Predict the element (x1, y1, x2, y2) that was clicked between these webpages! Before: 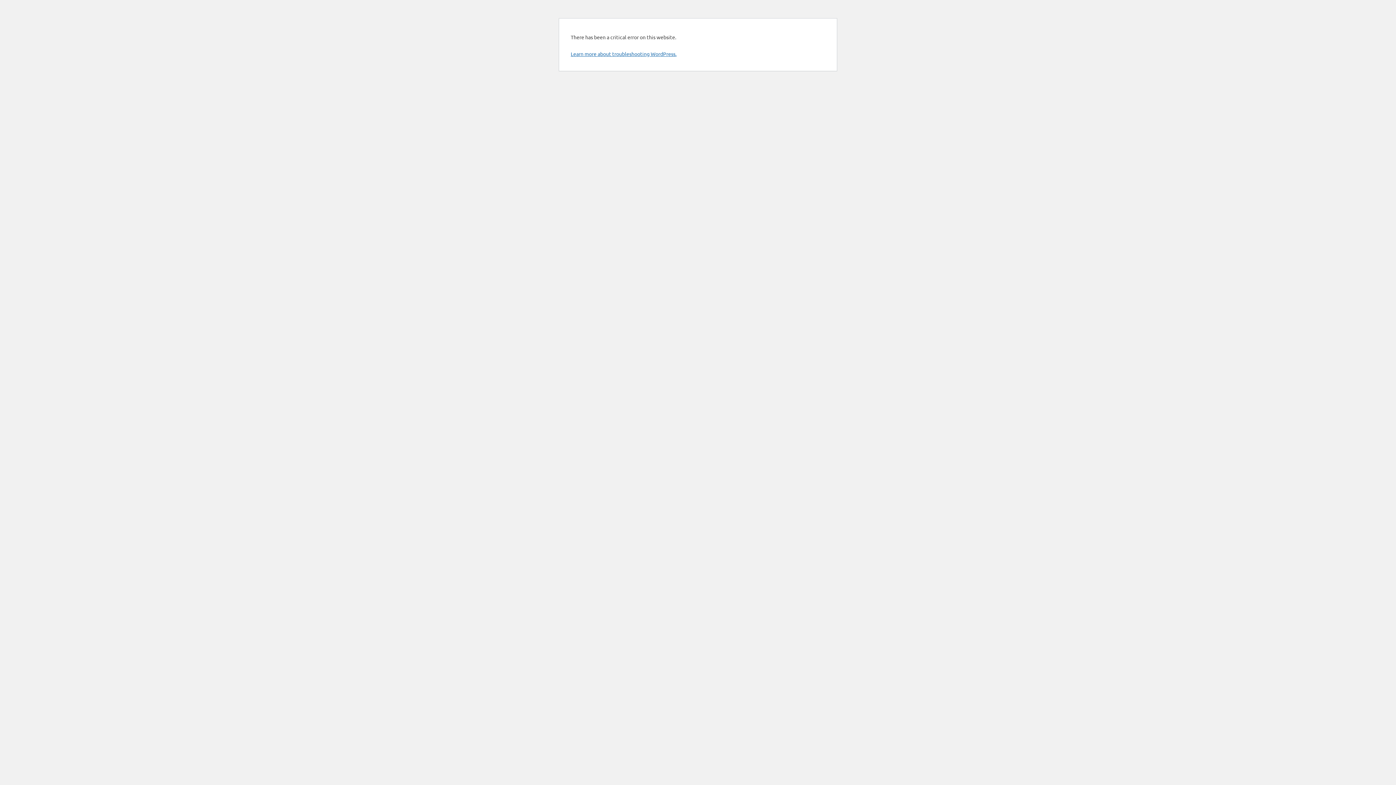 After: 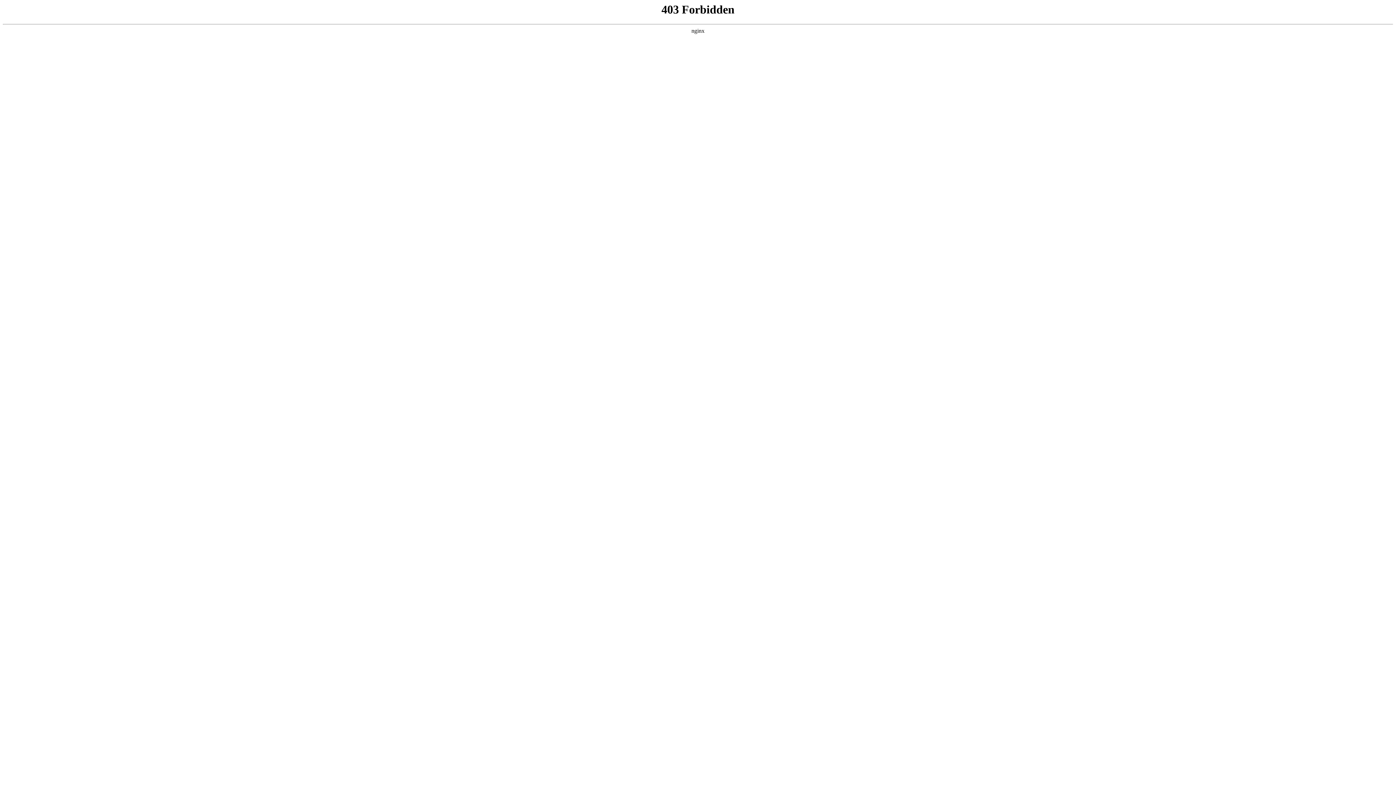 Action: label: Learn more about troubleshooting WordPress. bbox: (570, 50, 676, 57)